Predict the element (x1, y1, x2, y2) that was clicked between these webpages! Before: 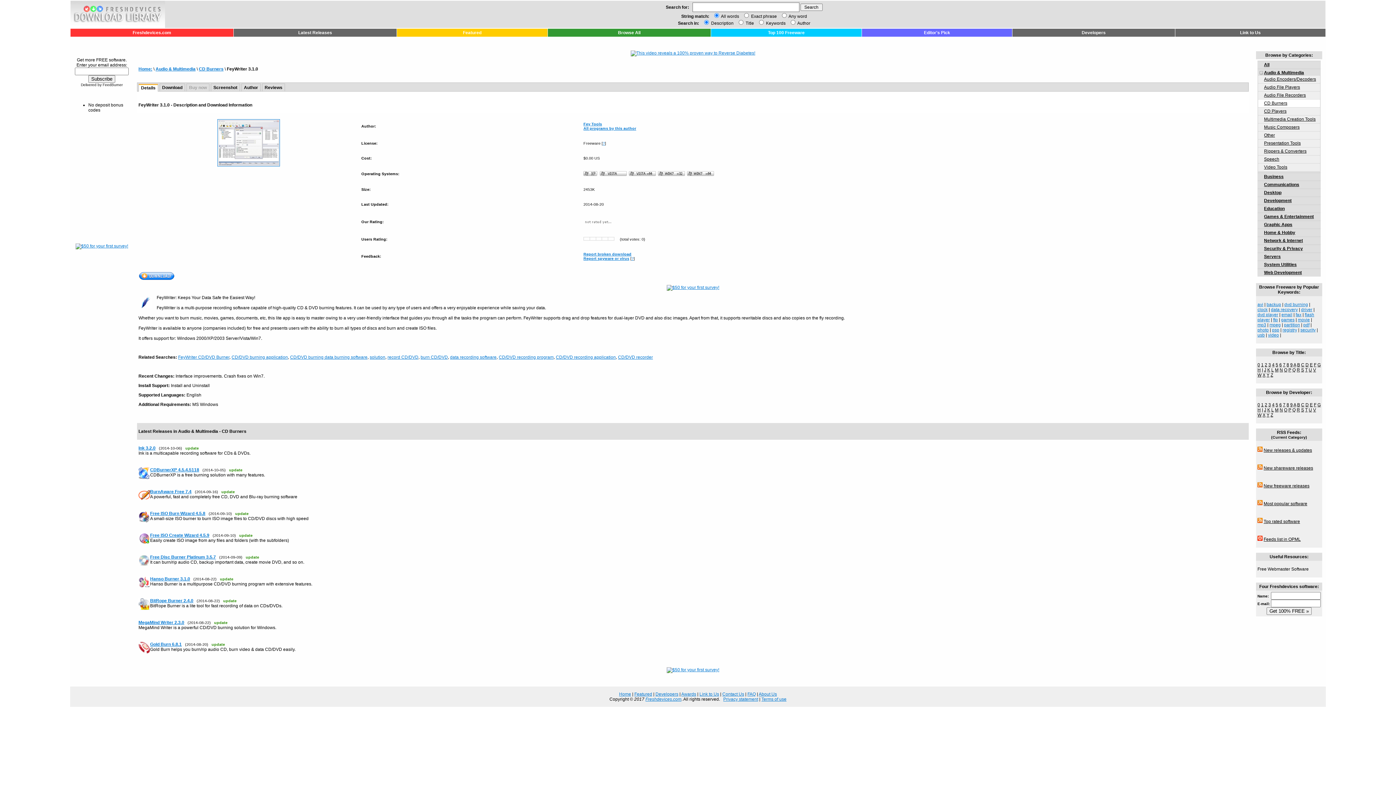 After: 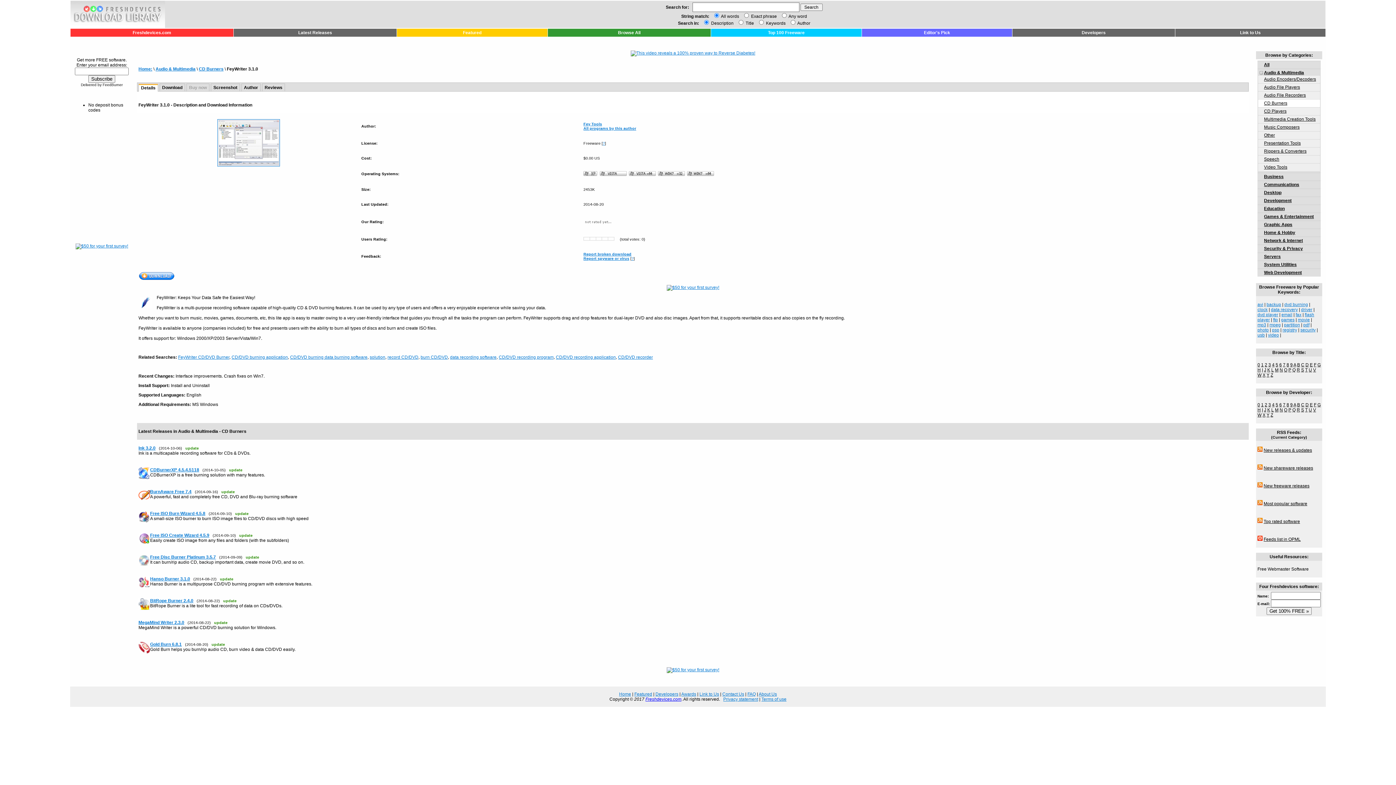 Action: bbox: (645, 697, 681, 702) label: Freshdevices.com